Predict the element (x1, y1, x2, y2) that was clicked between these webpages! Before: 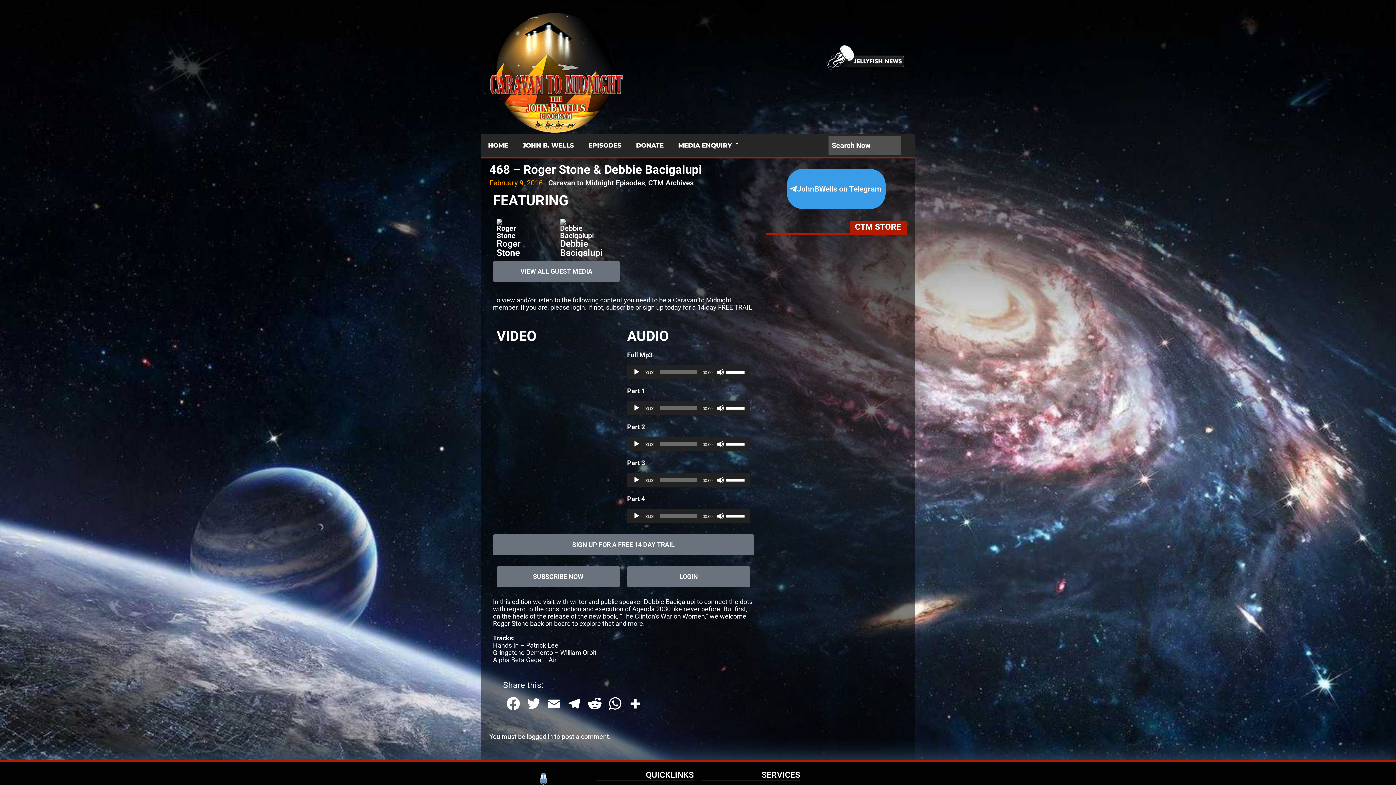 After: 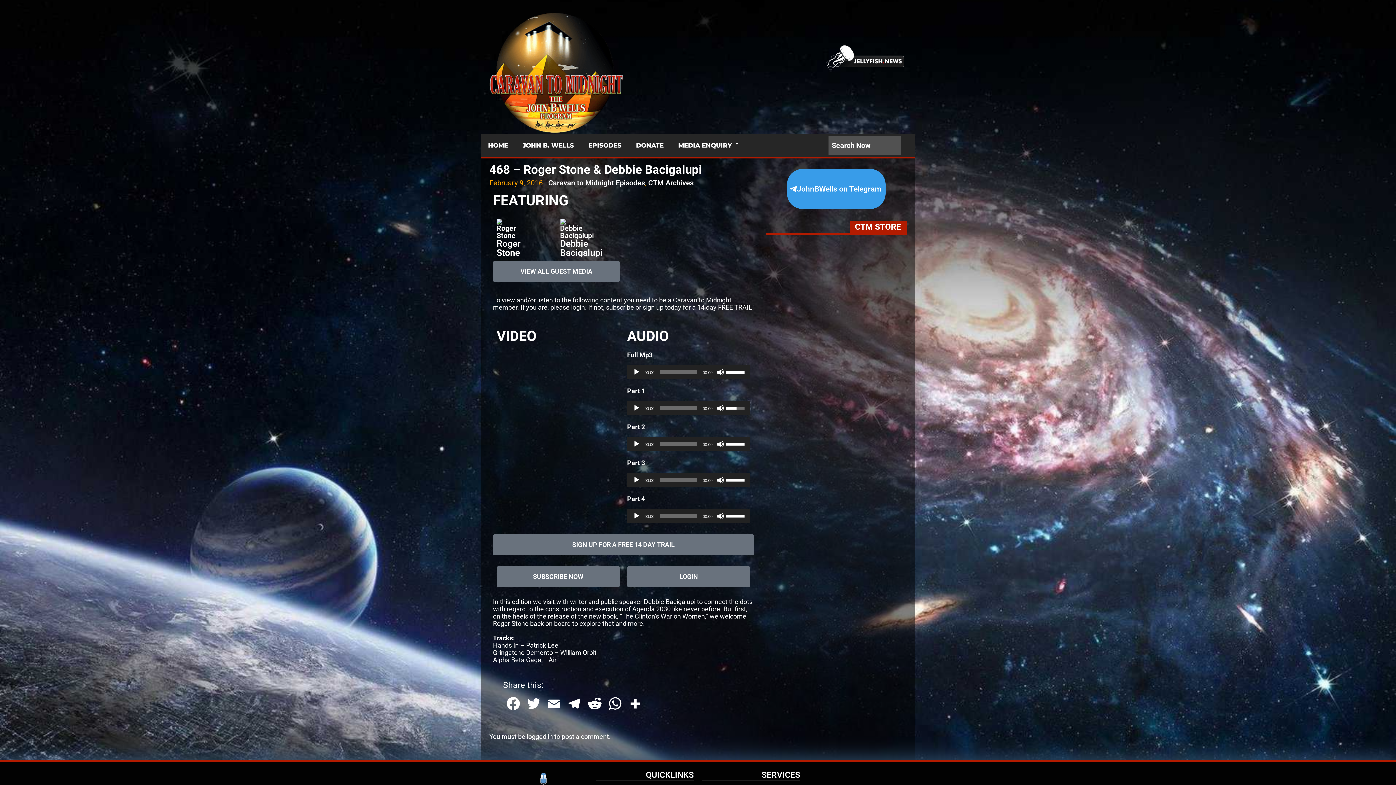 Action: bbox: (726, 401, 746, 414) label: Volume Slider